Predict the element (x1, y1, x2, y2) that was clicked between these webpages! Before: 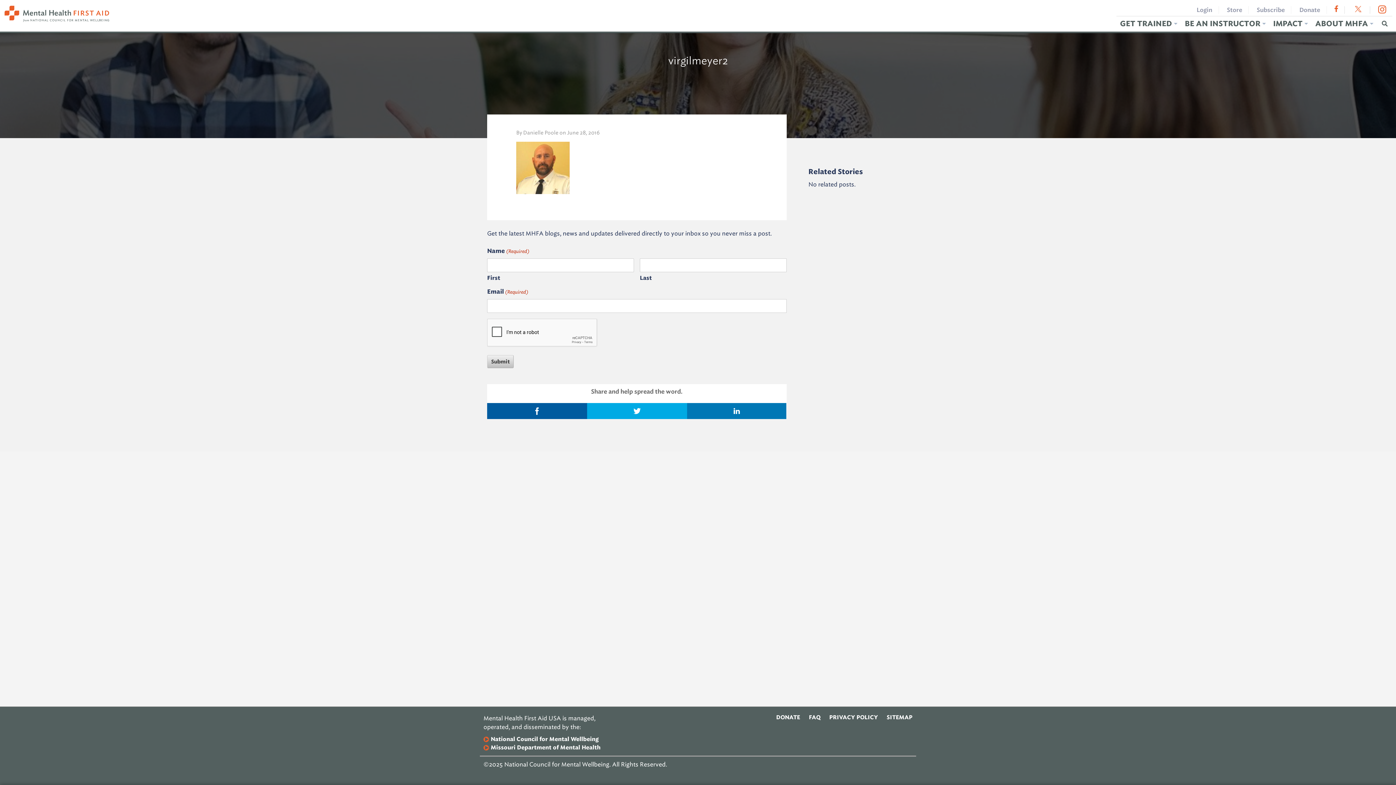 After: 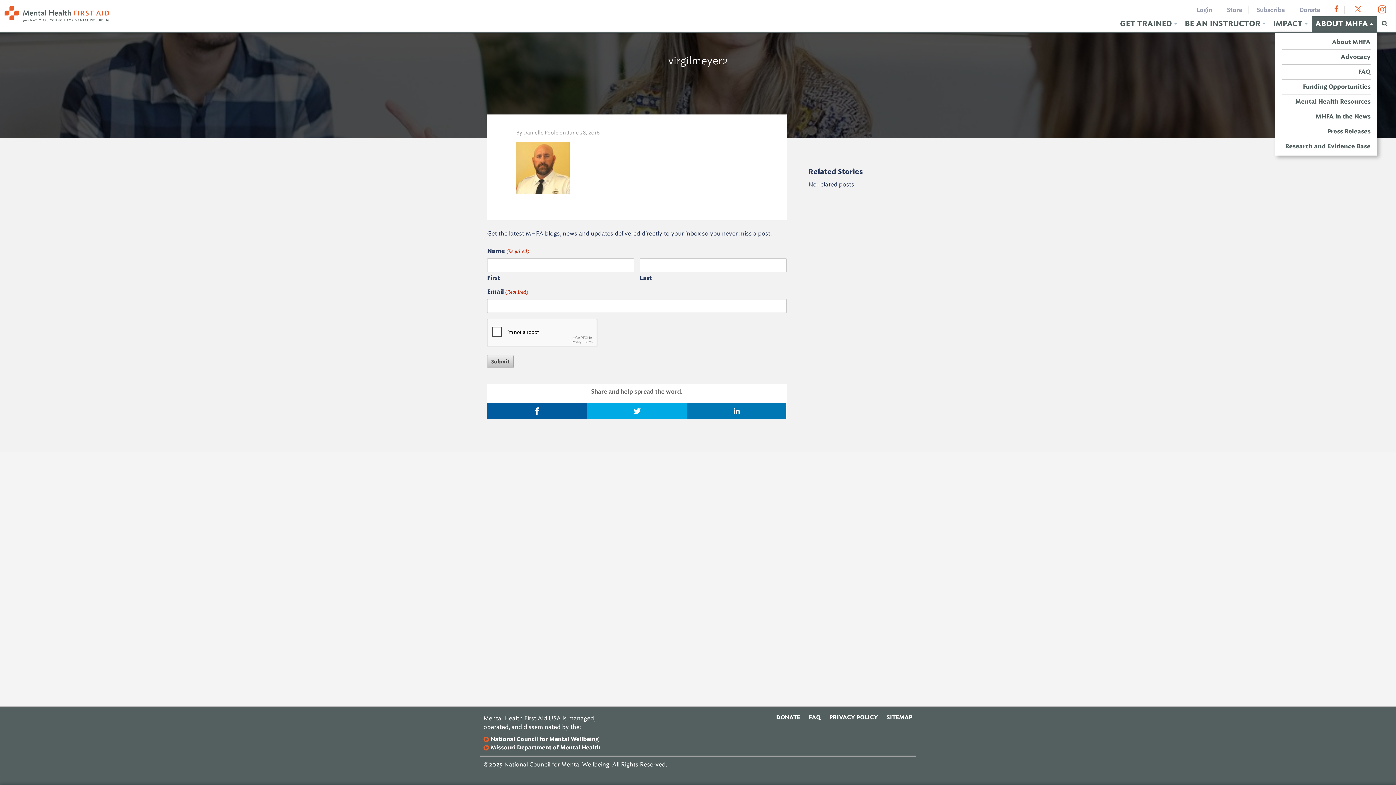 Action: bbox: (1312, 16, 1377, 31) label: ABOUT MHFA